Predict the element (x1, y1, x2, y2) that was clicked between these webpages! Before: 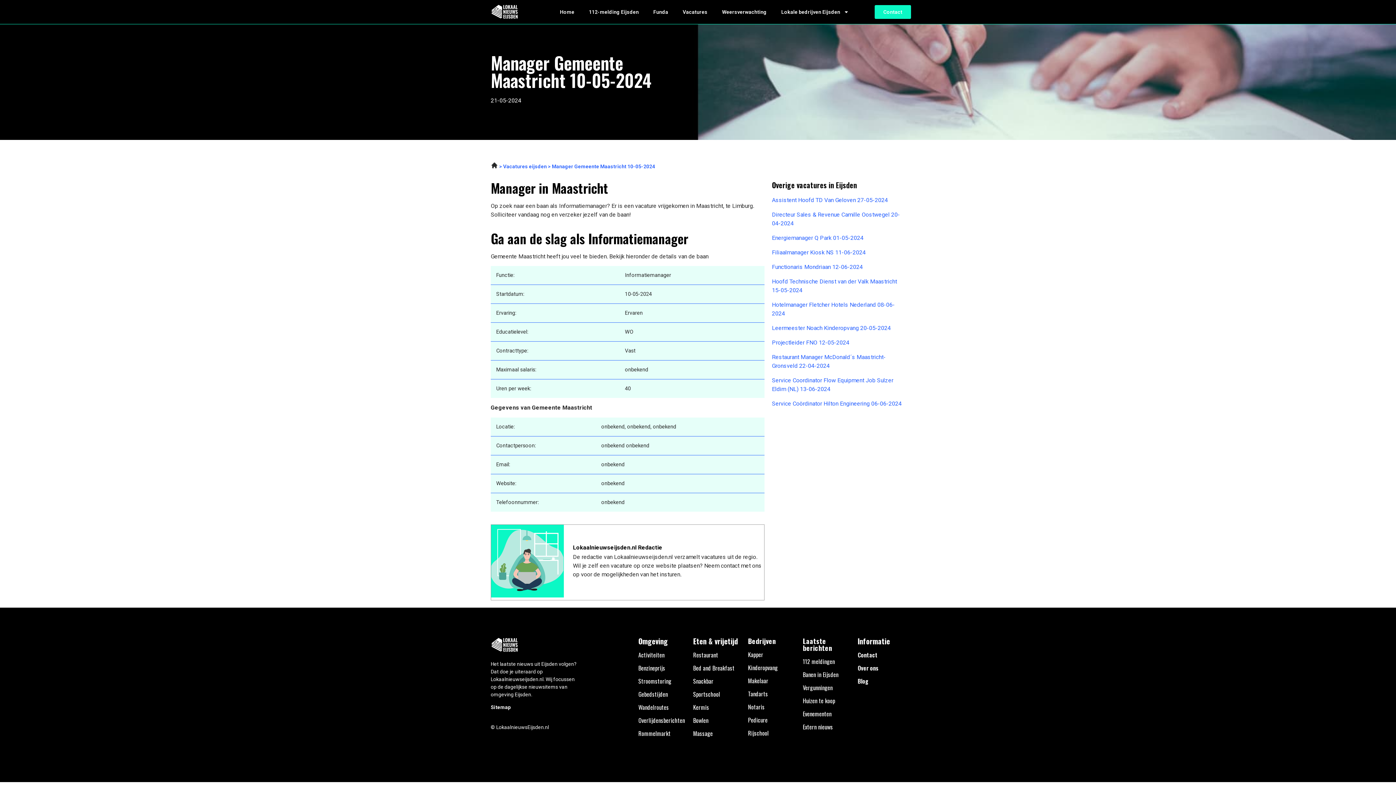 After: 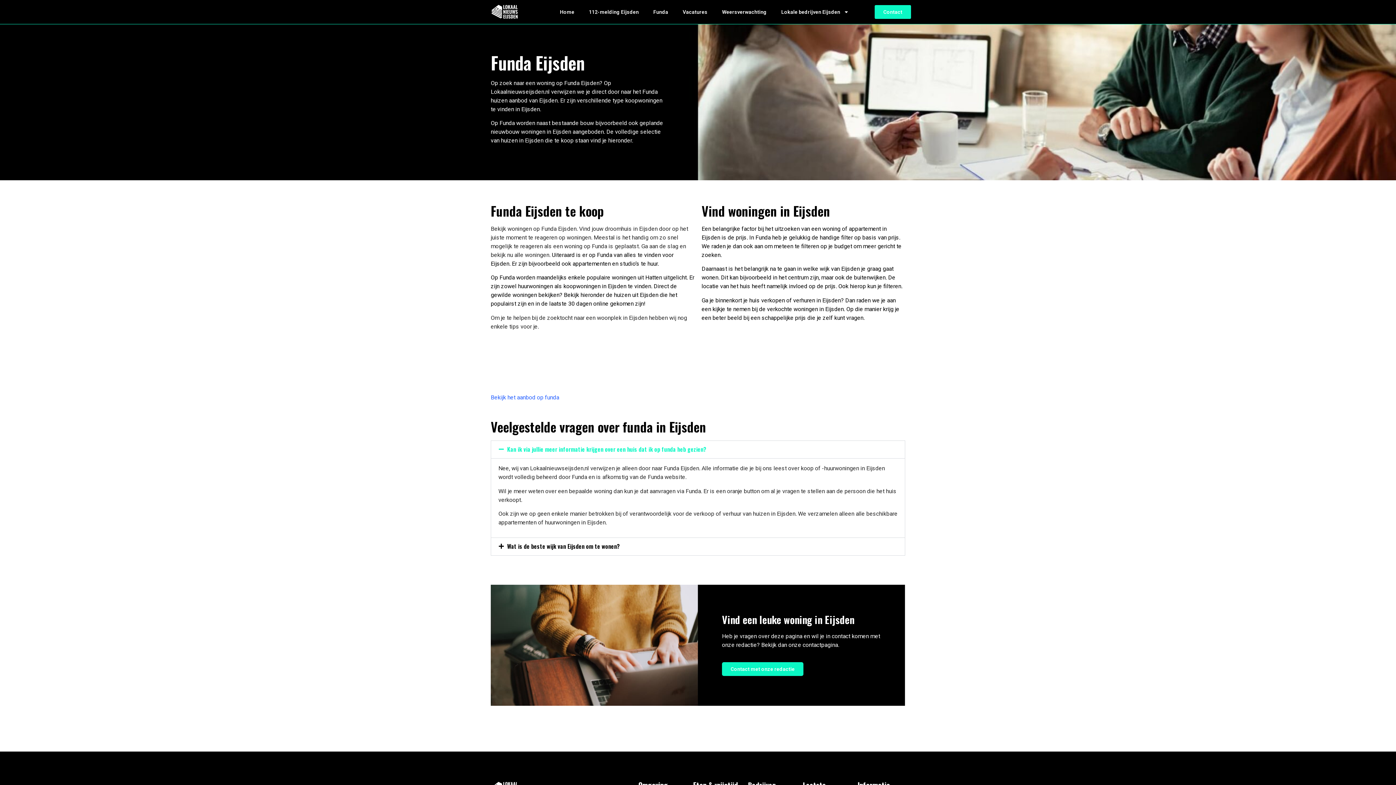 Action: bbox: (803, 696, 835, 705) label: Huizen te koop